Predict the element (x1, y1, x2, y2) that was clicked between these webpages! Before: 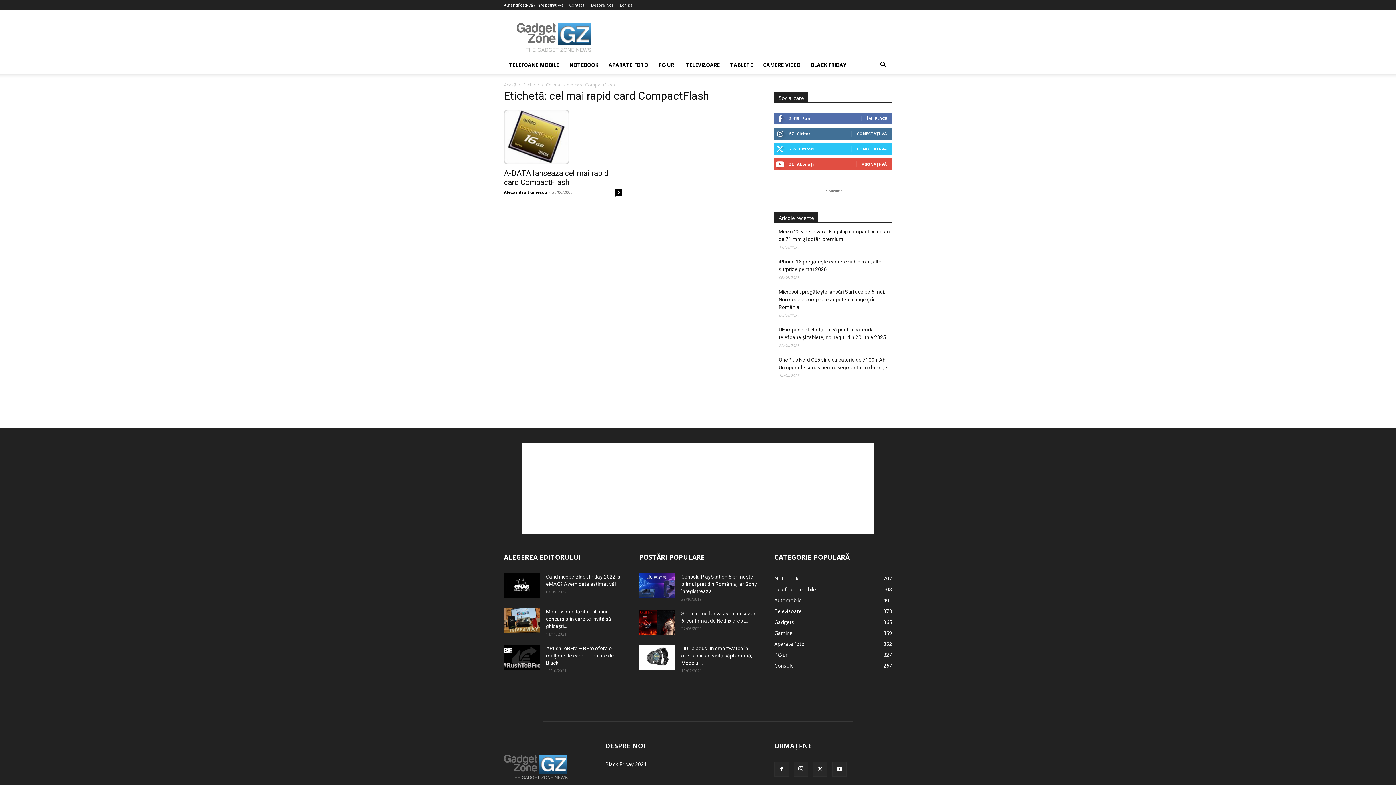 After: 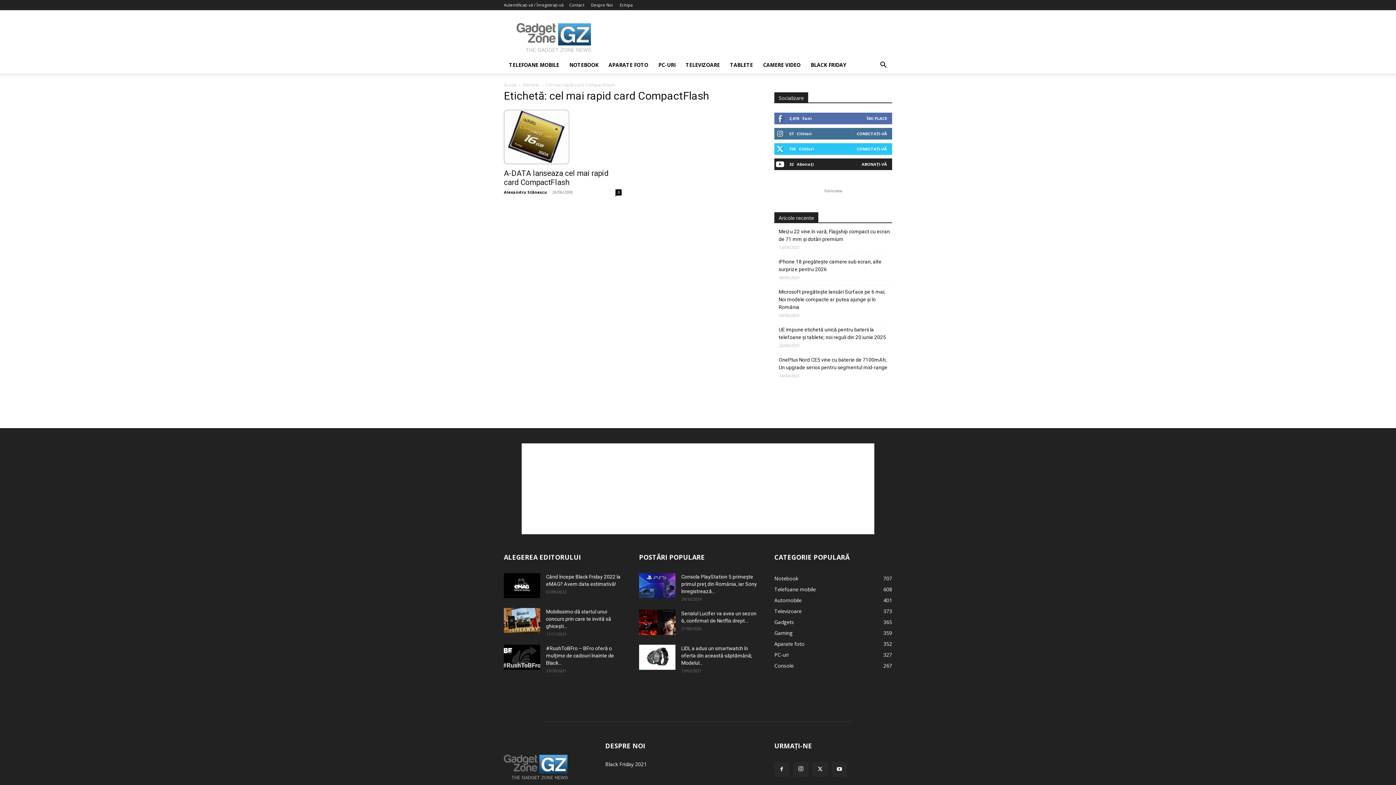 Action: label: ABONAȚI-VĂ bbox: (861, 161, 887, 166)